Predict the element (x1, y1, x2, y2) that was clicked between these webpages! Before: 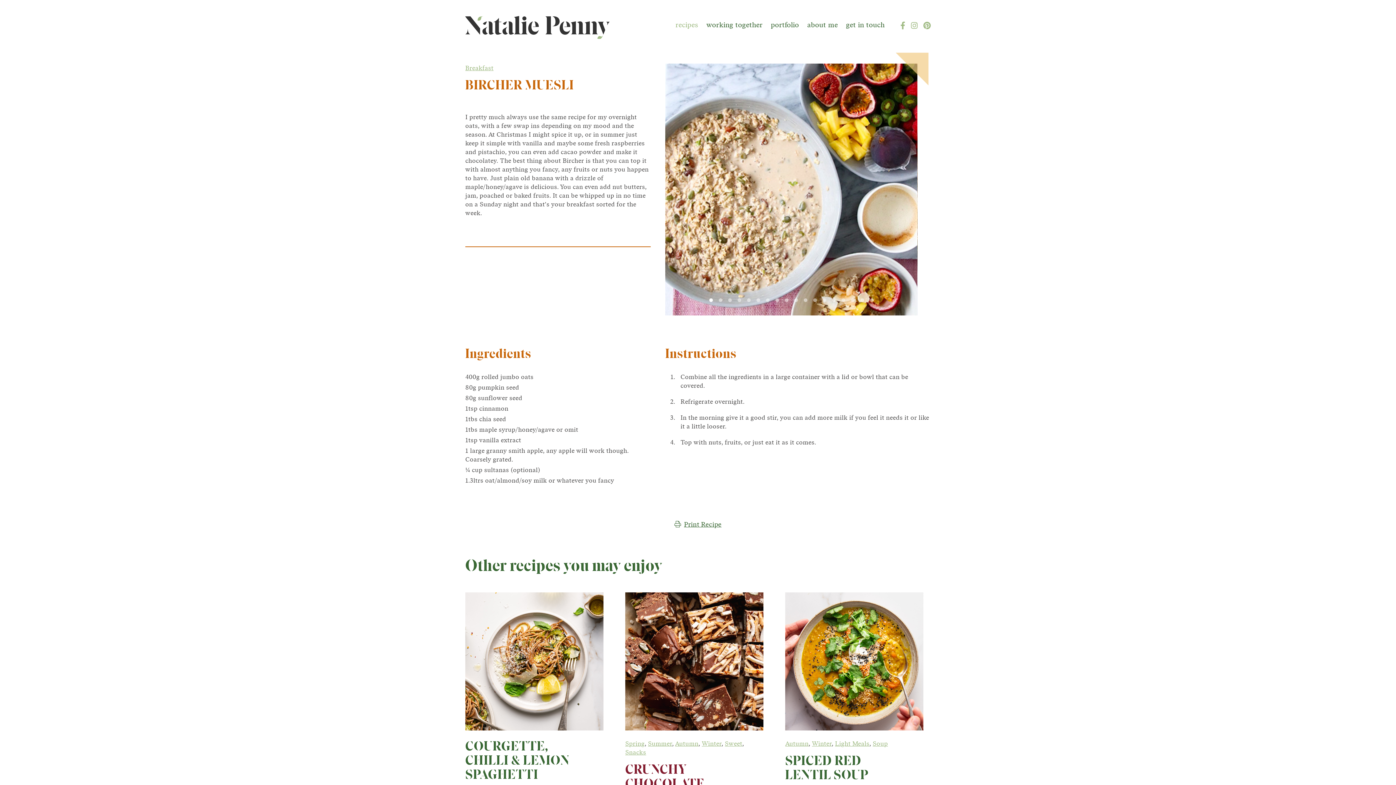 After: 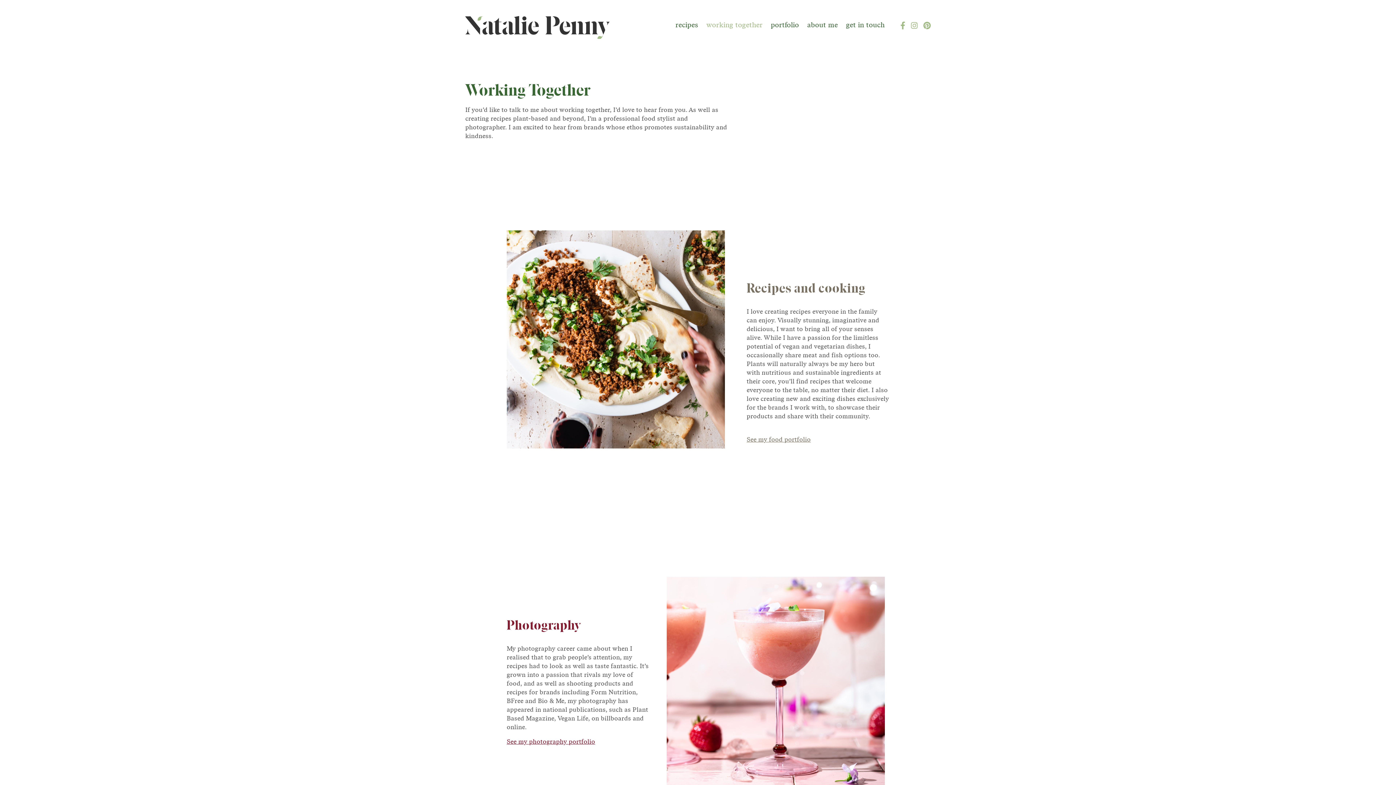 Action: bbox: (702, 17, 766, 32) label: working together